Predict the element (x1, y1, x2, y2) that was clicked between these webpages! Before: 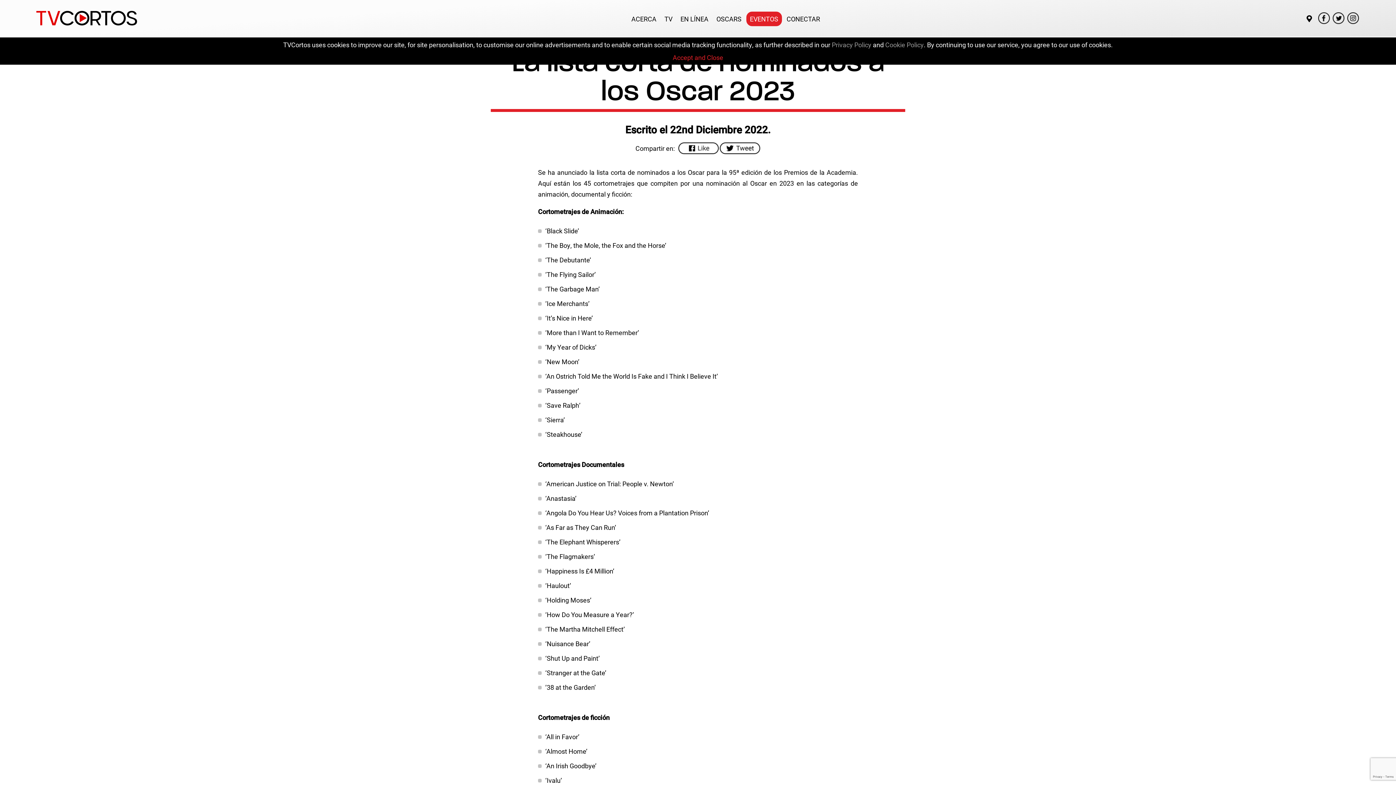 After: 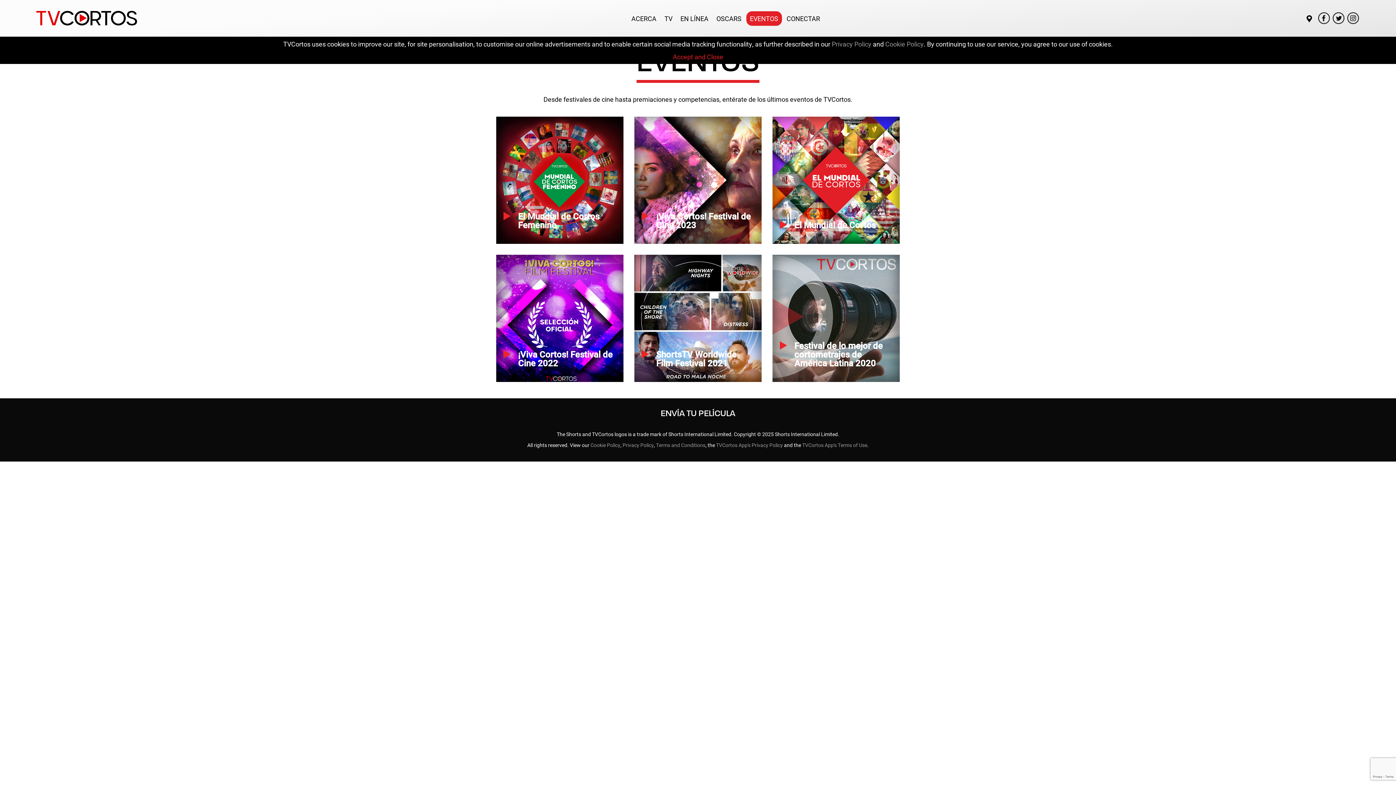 Action: label: EVENTOS bbox: (746, 11, 782, 26)